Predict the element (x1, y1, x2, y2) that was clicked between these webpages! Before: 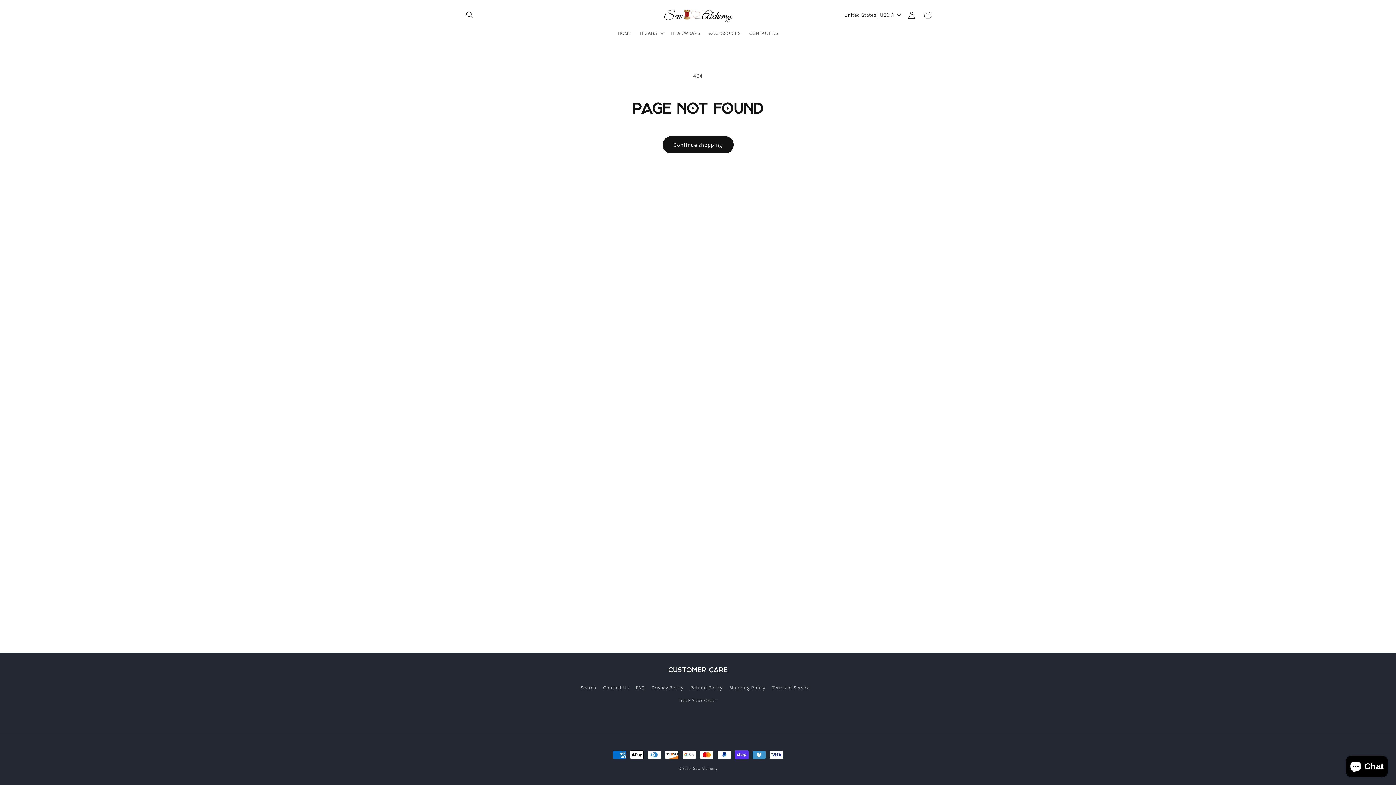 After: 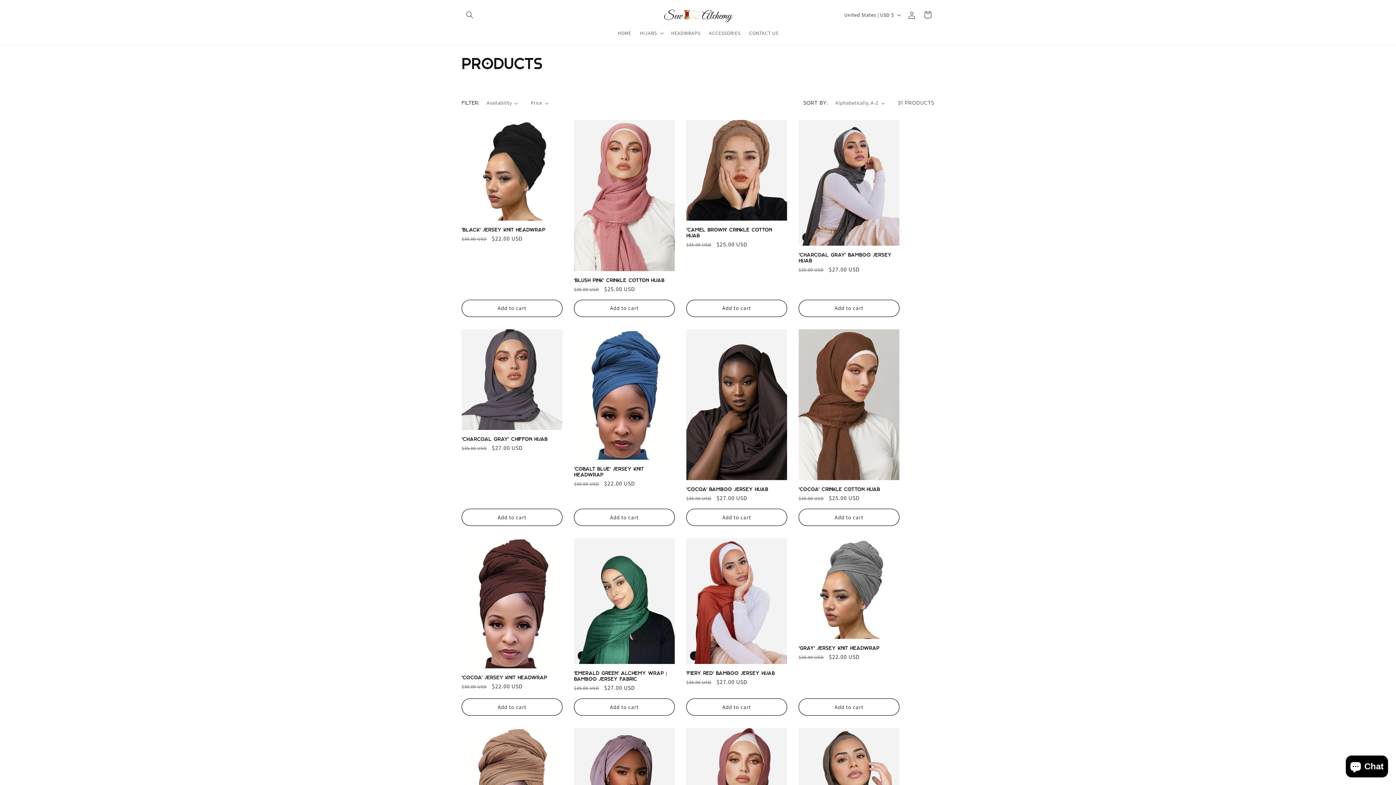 Action: label: Continue shopping bbox: (662, 136, 733, 153)